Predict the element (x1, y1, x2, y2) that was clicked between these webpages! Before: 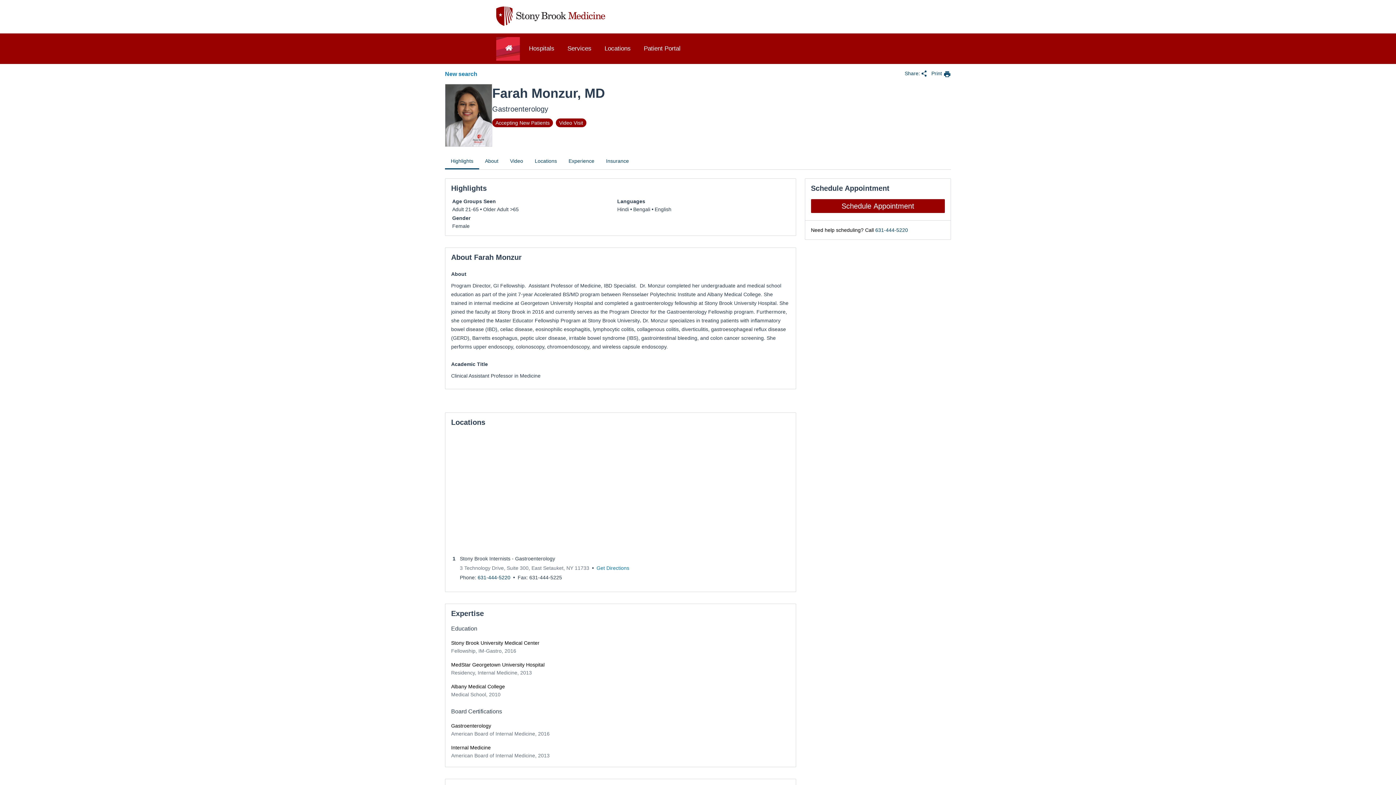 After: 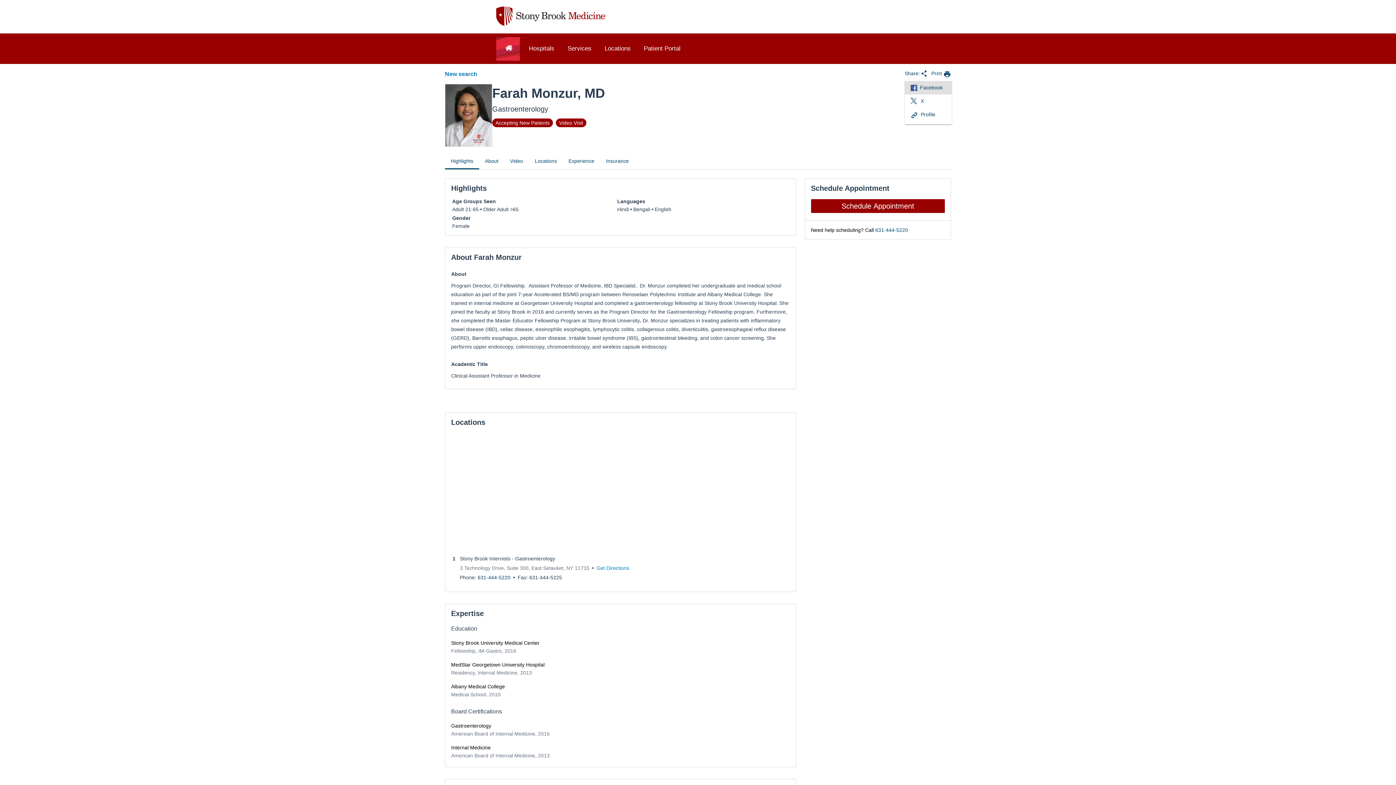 Action: bbox: (904, 70, 927, 78) label: Share: